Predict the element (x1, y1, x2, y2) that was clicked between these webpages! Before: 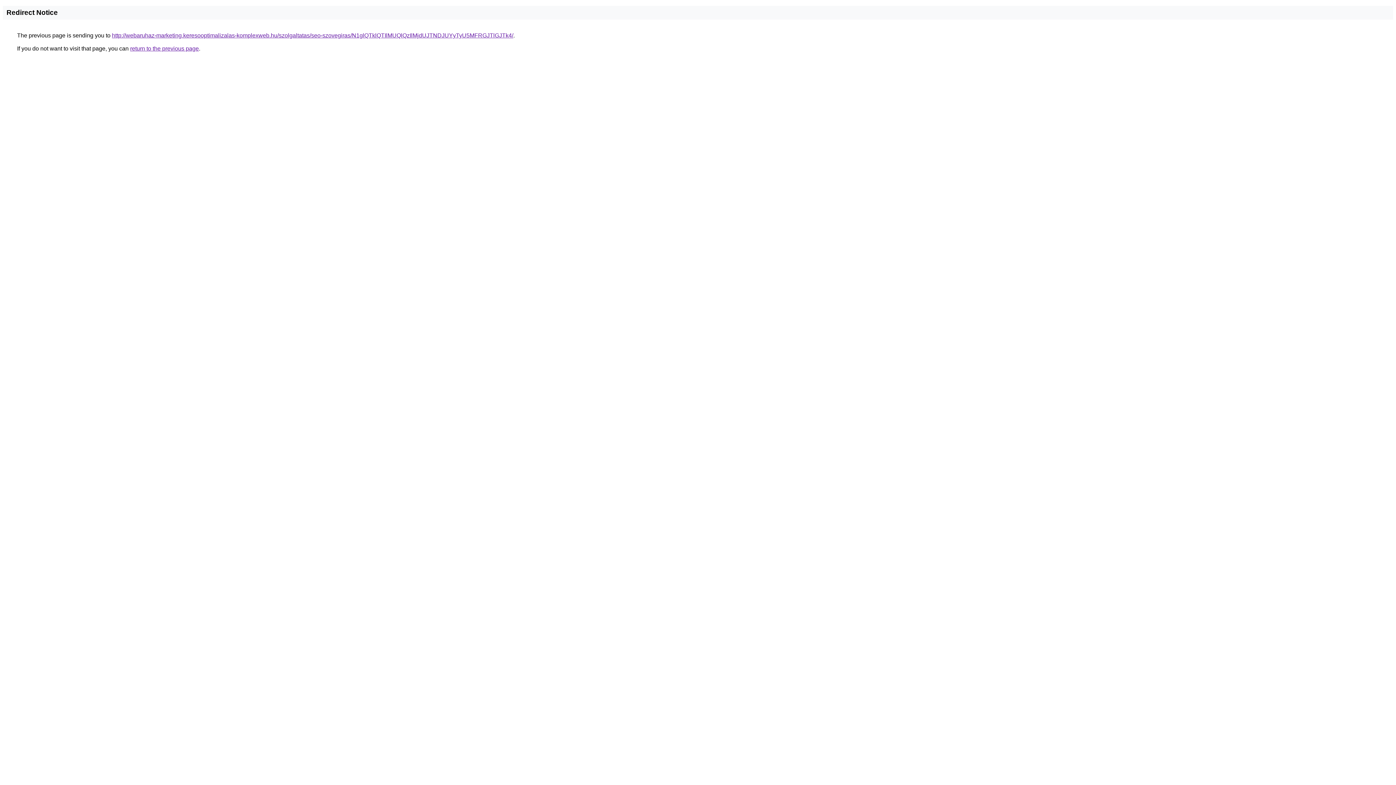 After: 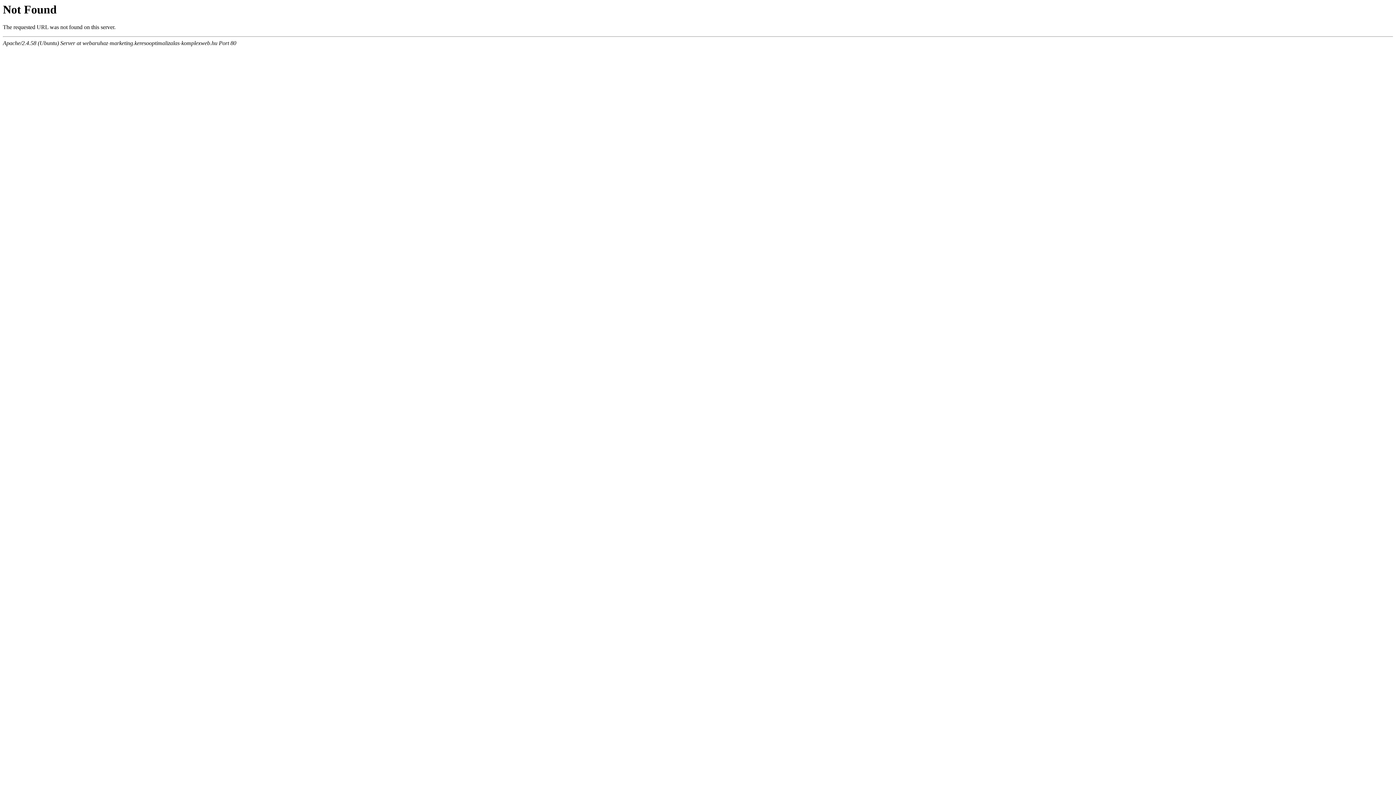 Action: label: http://webaruhaz-marketing.keresooptimalizalas-komplexweb.hu/szolgaltatas/seo-szovegiras/N1glQTklQTIlMUQlQzIlMjdUJTNDJUYyTyU5MFRGJTlGJTk4/ bbox: (112, 32, 513, 38)